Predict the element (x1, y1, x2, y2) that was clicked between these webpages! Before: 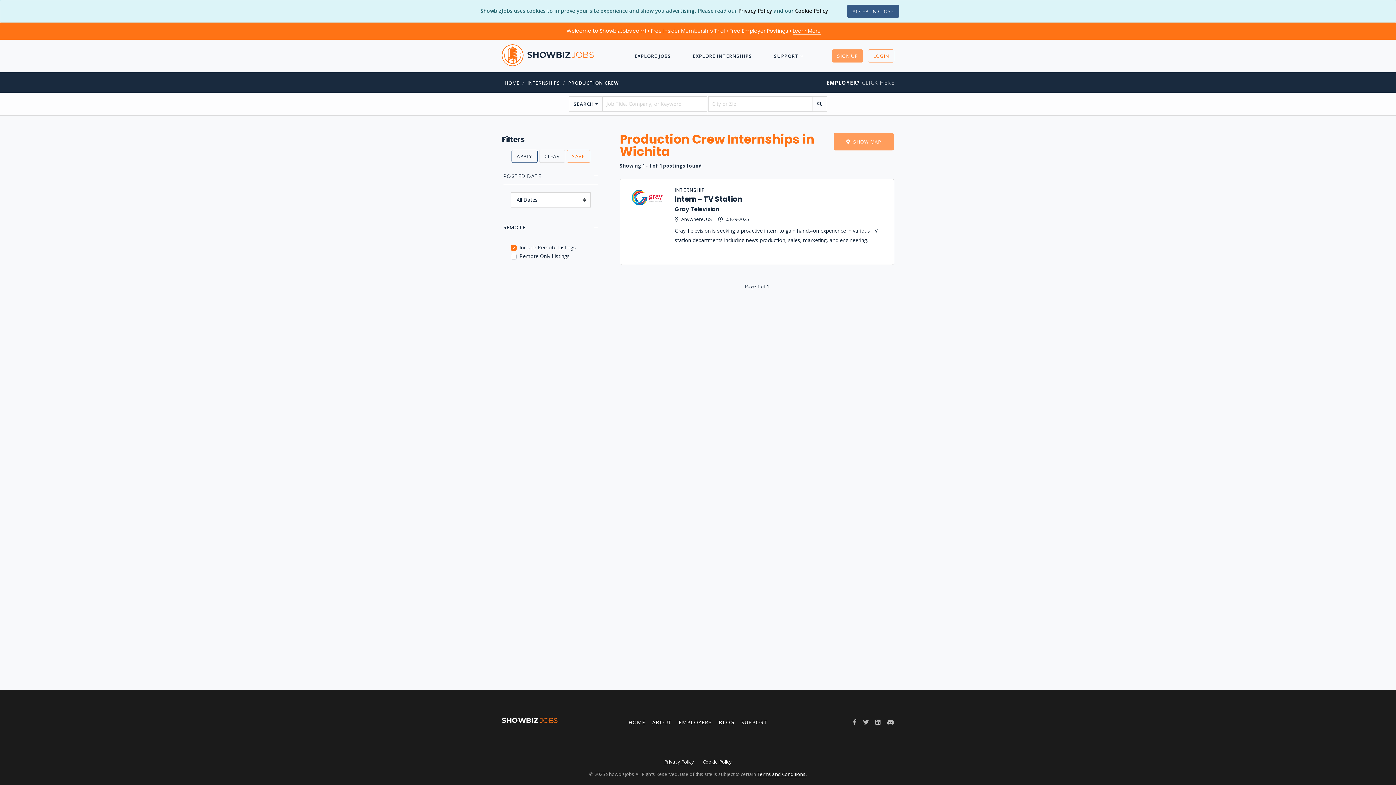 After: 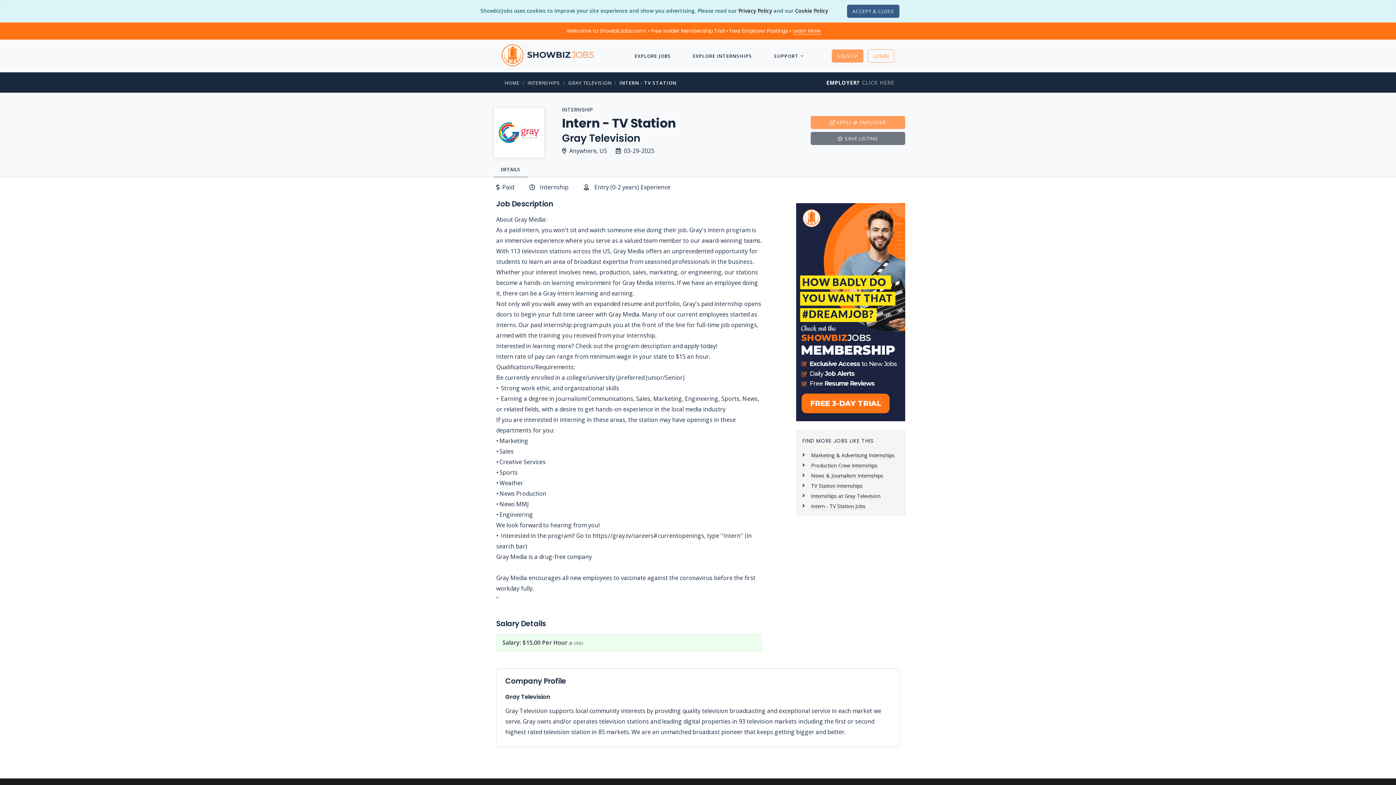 Action: label: Gray Television is seeking a proactive intern to gain hands-on experience in various TV station departments including news production, sales, marketing, and engineering. bbox: (674, 223, 885, 253)